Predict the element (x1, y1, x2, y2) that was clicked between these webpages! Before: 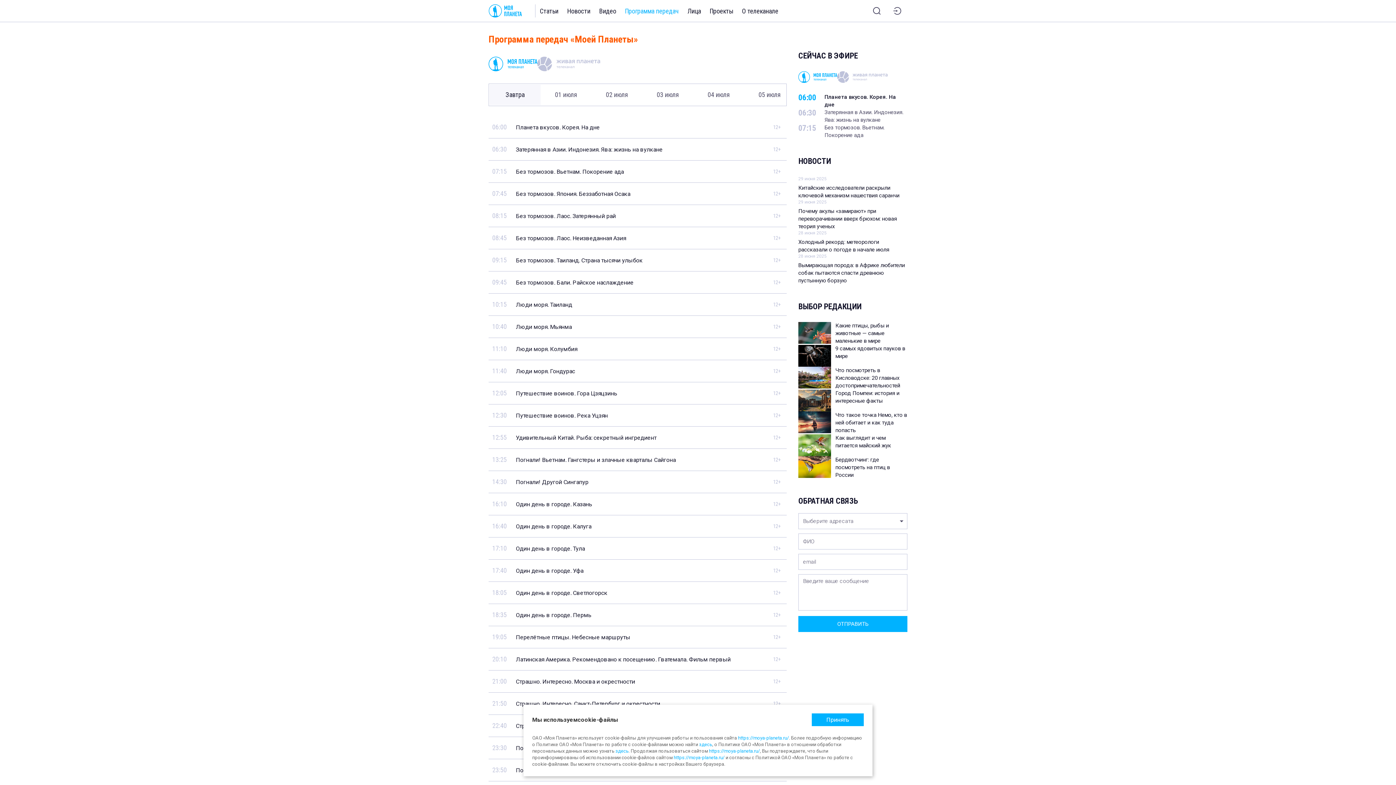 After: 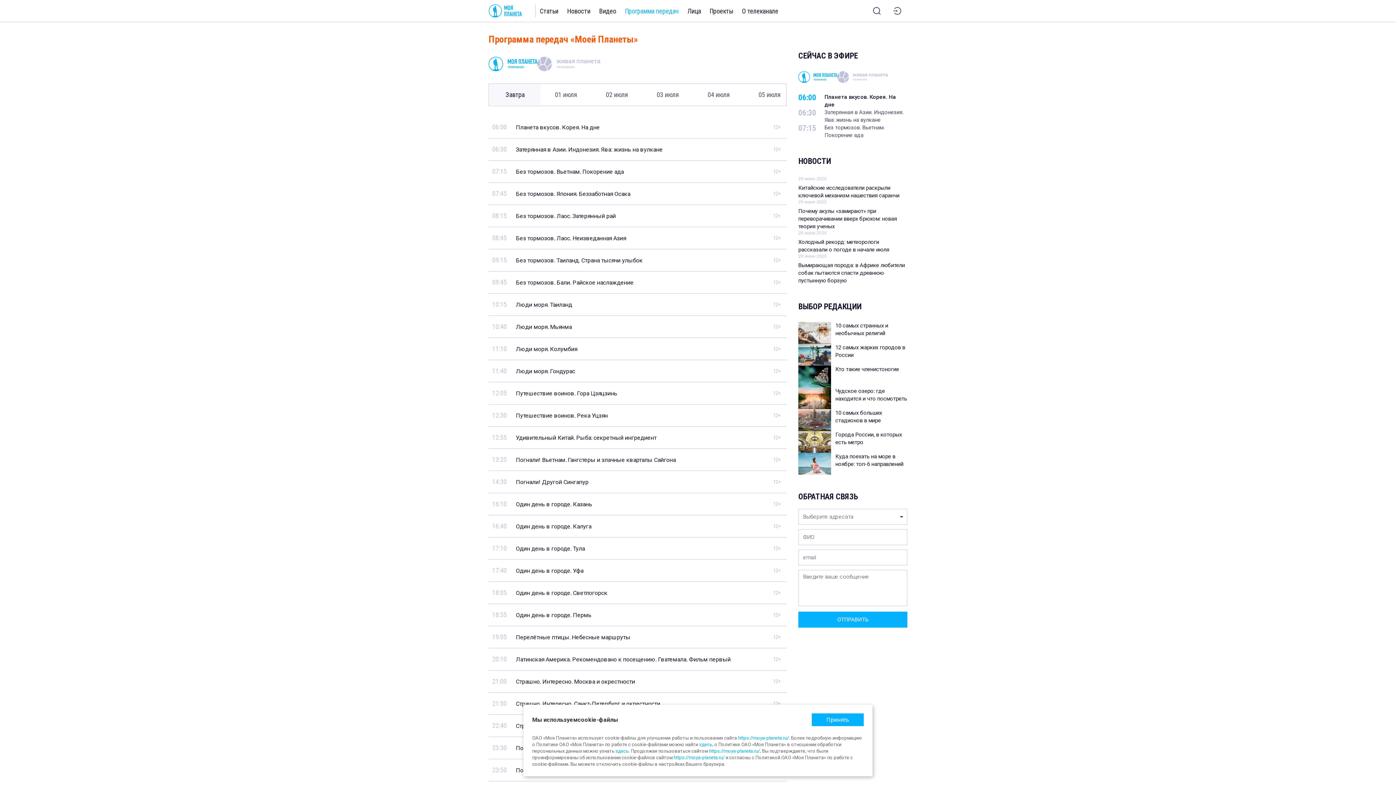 Action: label: Программа передач bbox: (620, 0, 683, 21)